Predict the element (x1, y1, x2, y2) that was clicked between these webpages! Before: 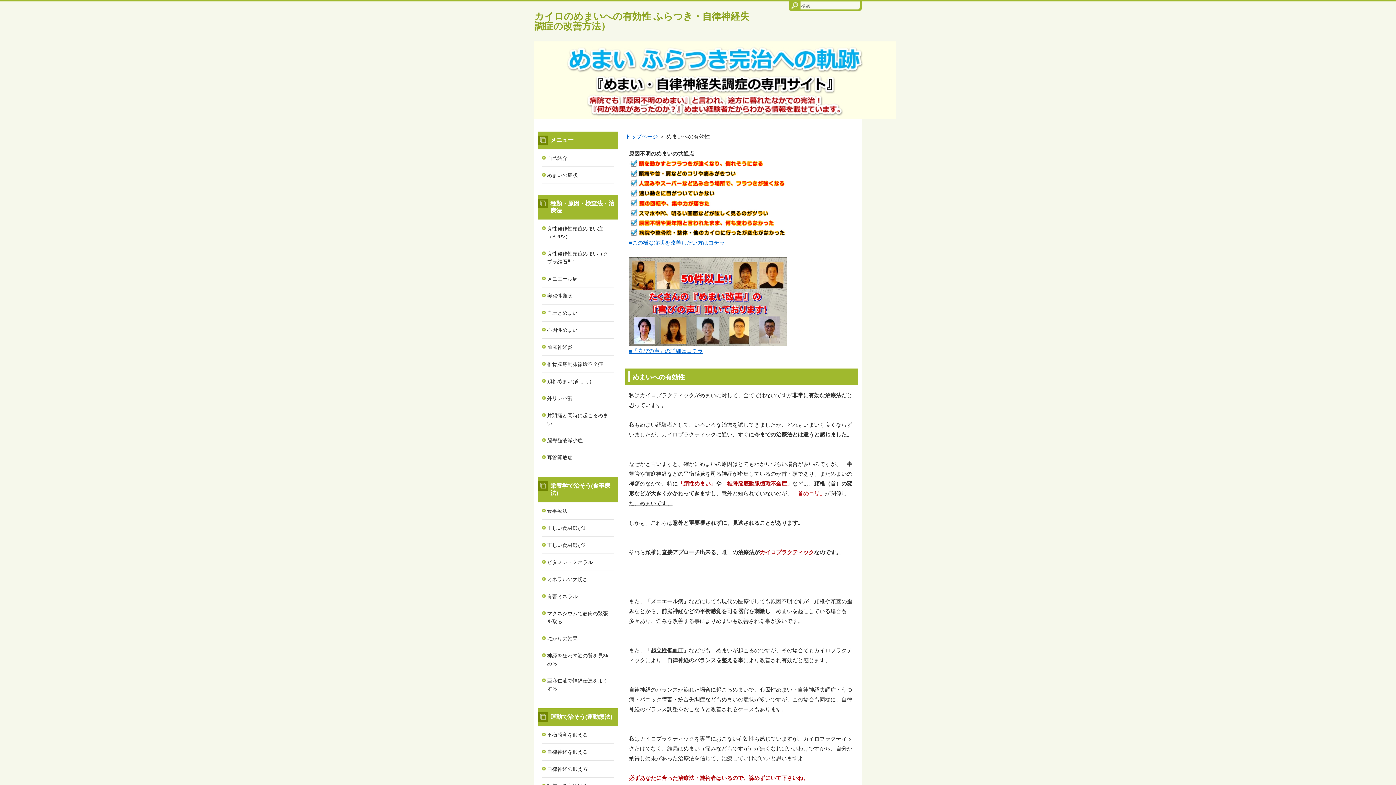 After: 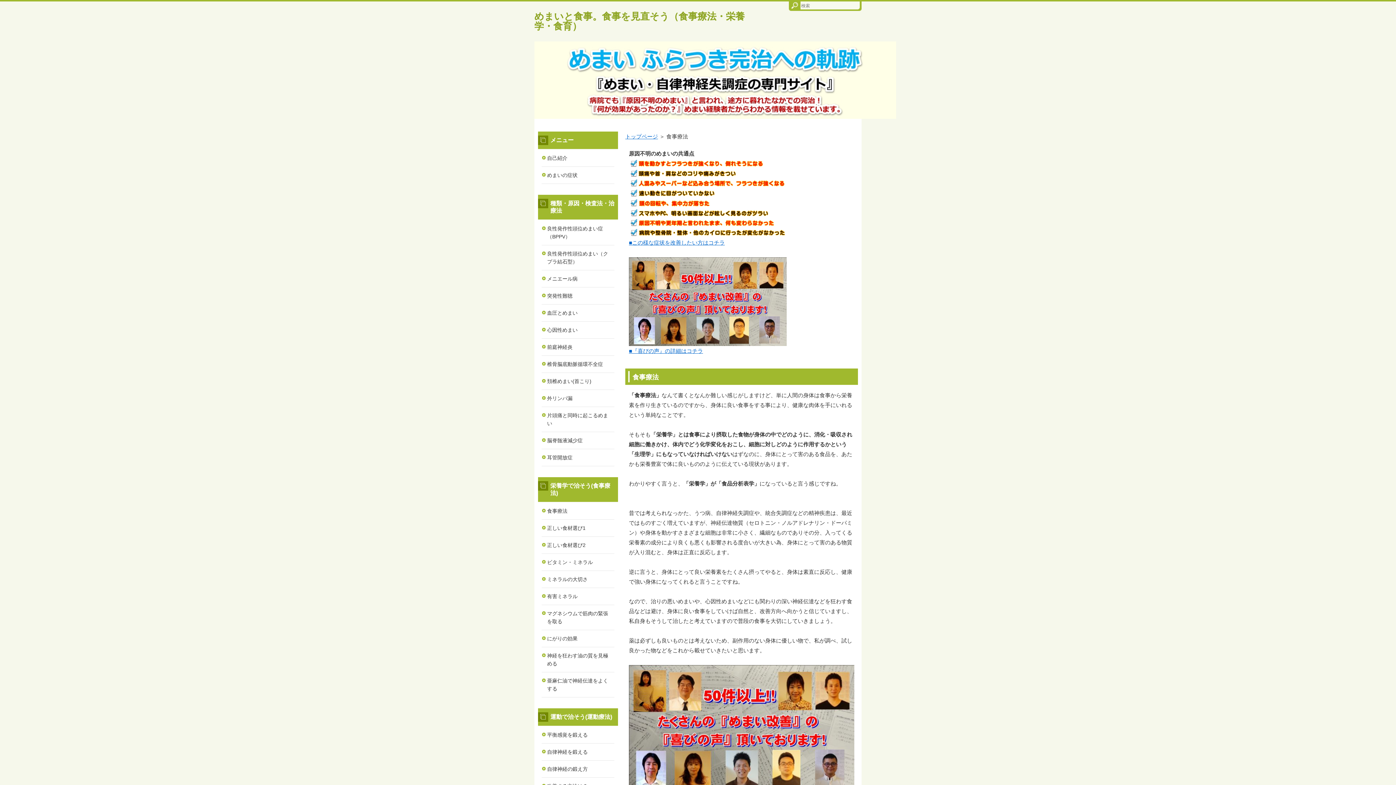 Action: label: 食事療法 bbox: (541, 502, 614, 519)